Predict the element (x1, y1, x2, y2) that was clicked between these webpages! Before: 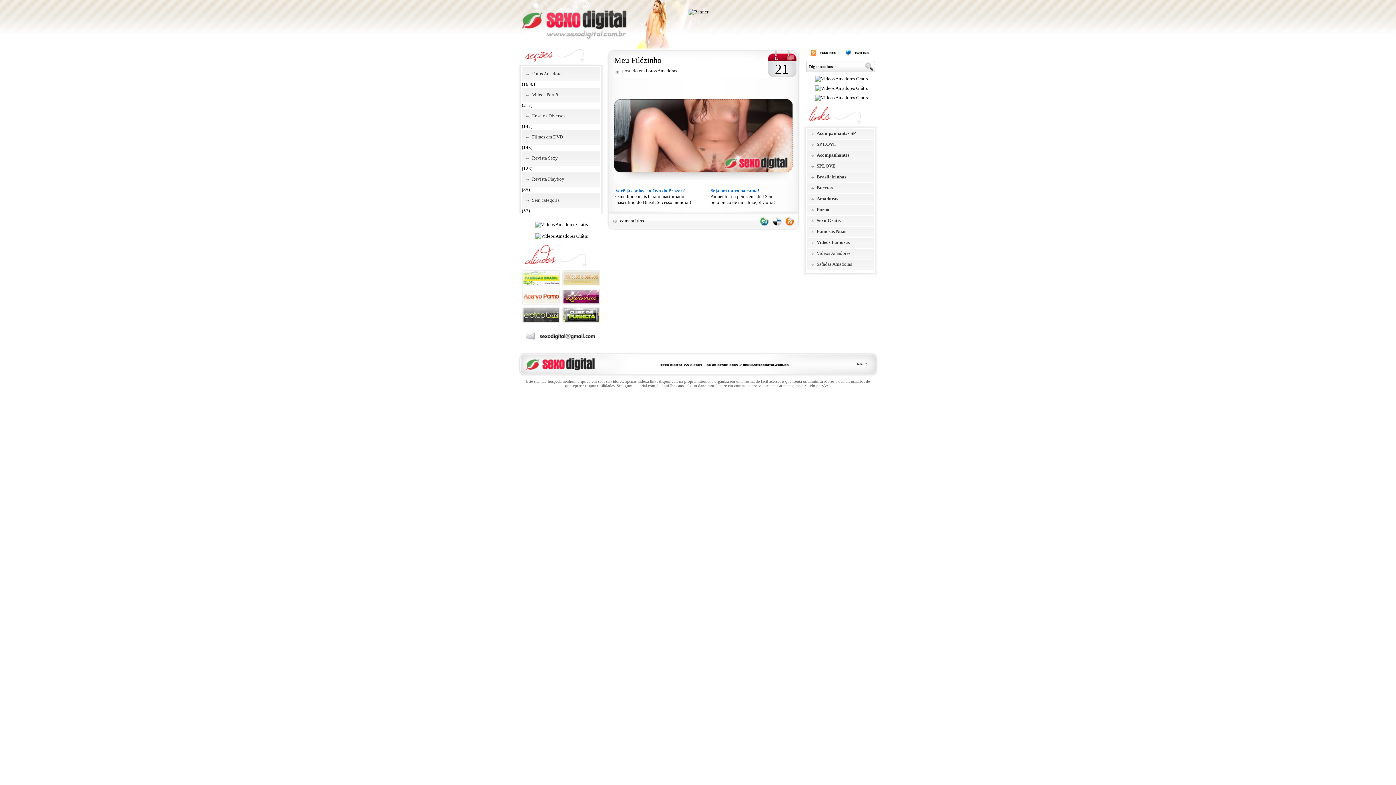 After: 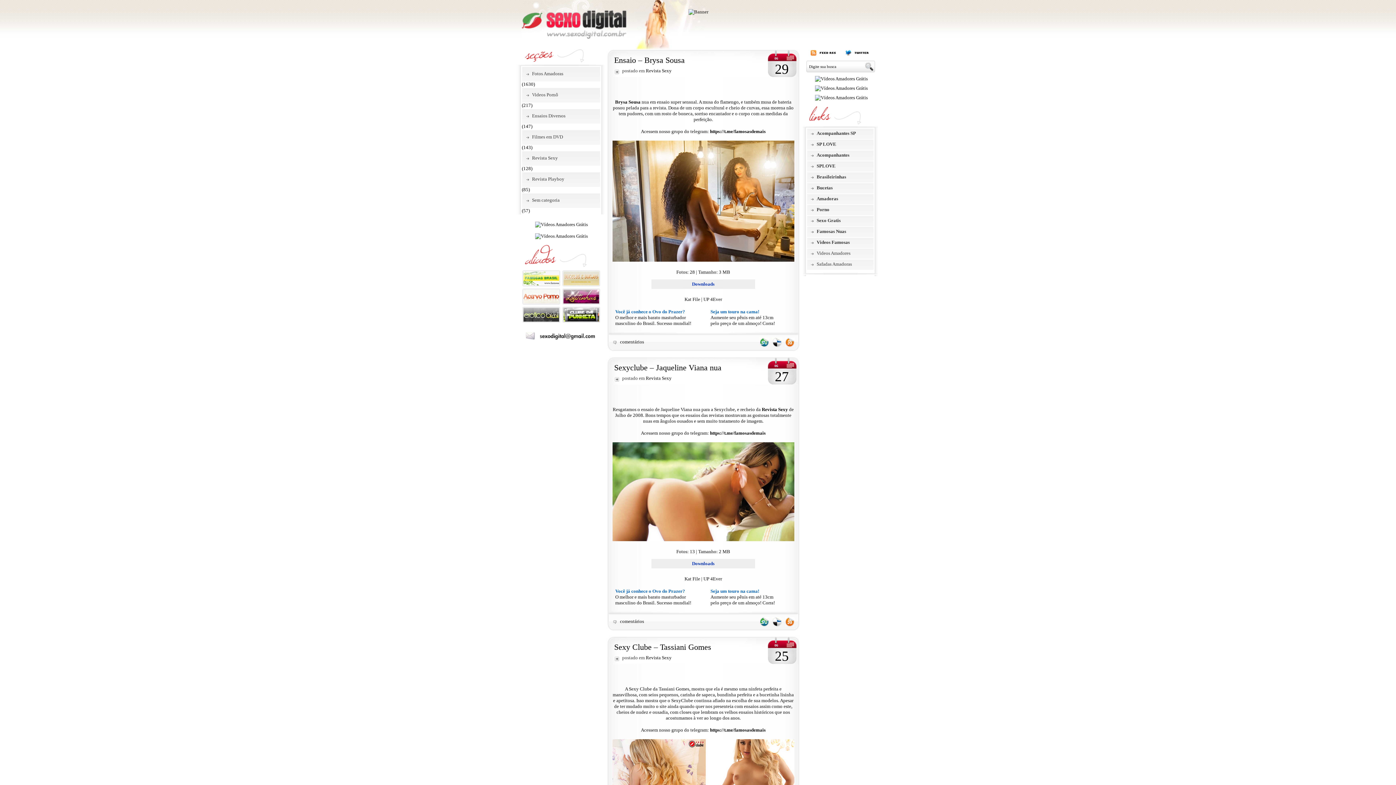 Action: label: Revista Sexy bbox: (522, 151, 600, 165)